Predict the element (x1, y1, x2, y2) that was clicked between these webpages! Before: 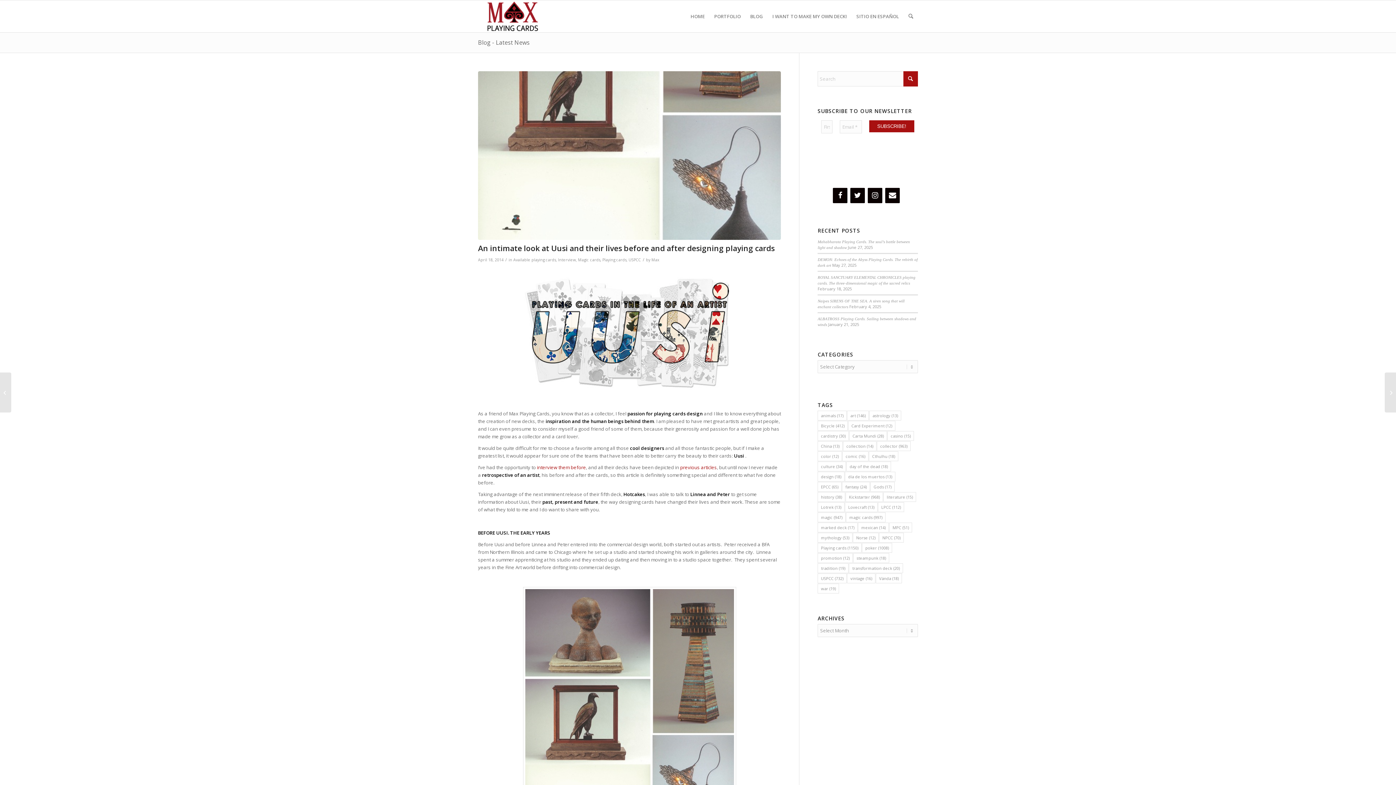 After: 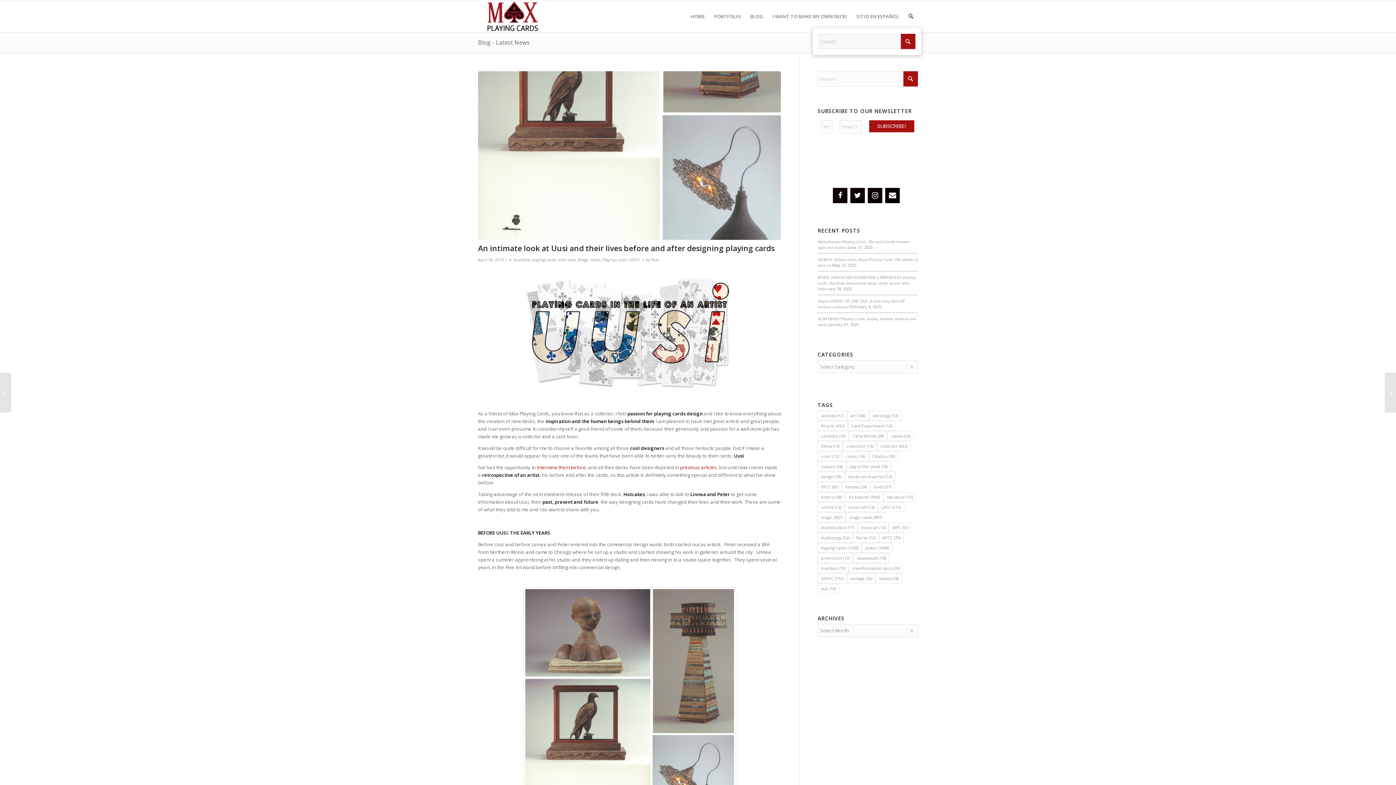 Action: bbox: (903, 0, 918, 32) label: Search